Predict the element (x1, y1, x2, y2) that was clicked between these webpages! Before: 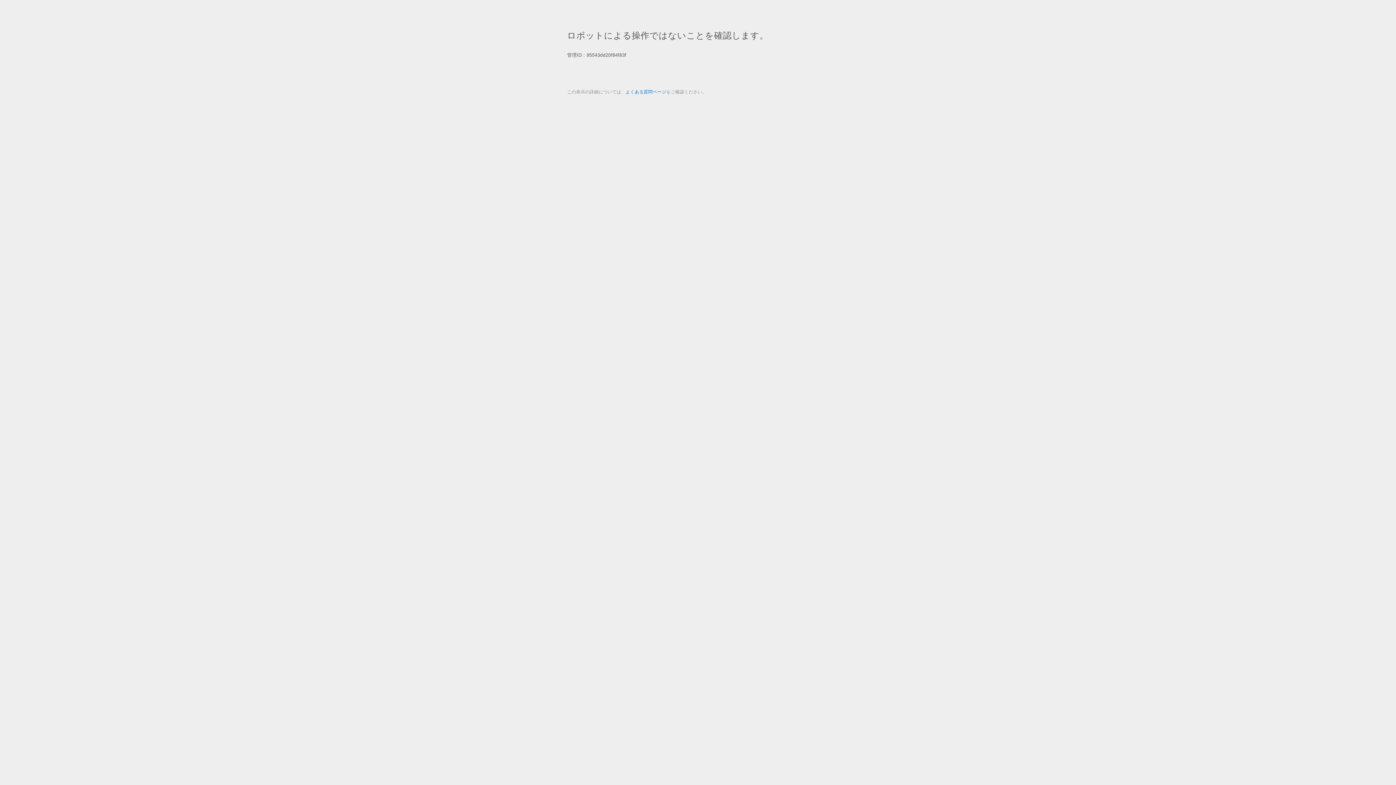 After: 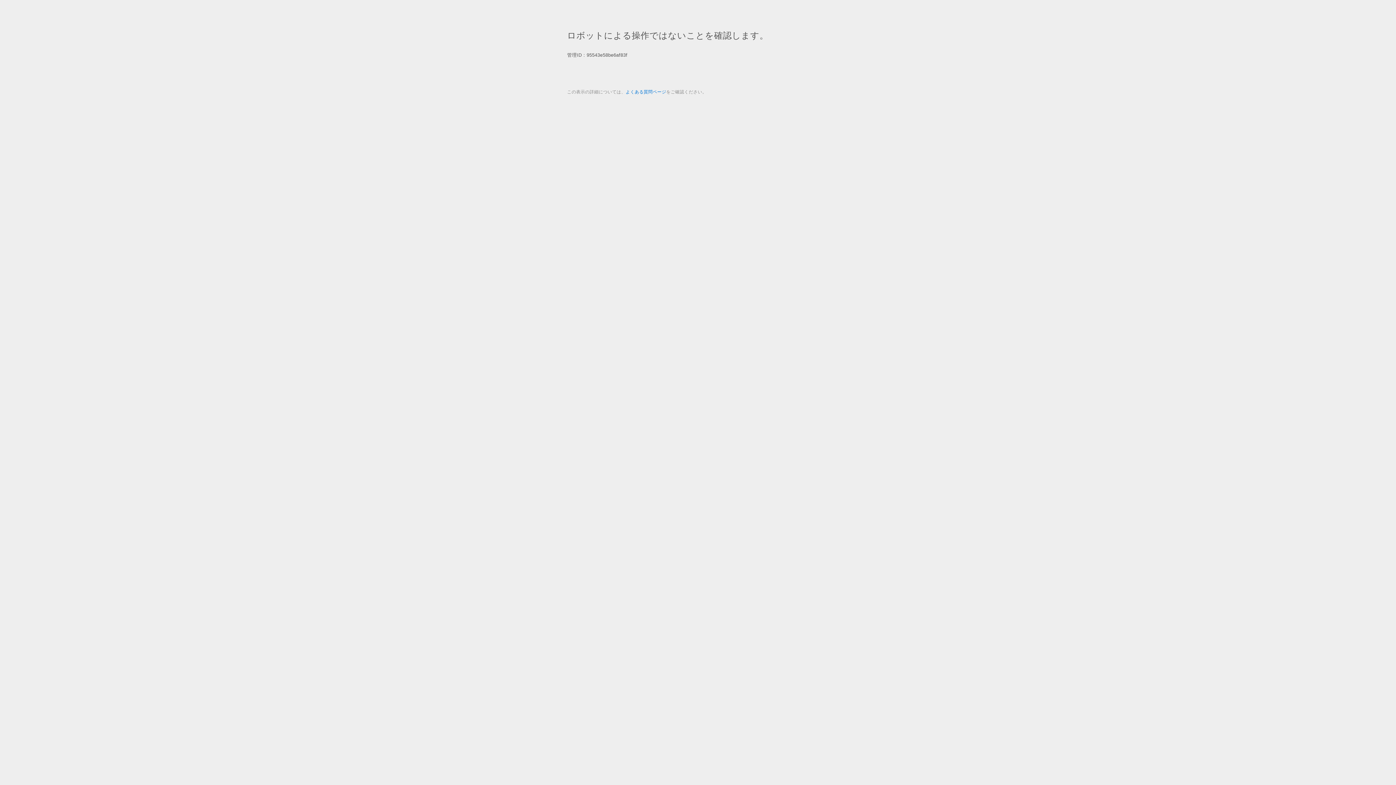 Action: label: よくある質問ページ bbox: (625, 89, 666, 94)